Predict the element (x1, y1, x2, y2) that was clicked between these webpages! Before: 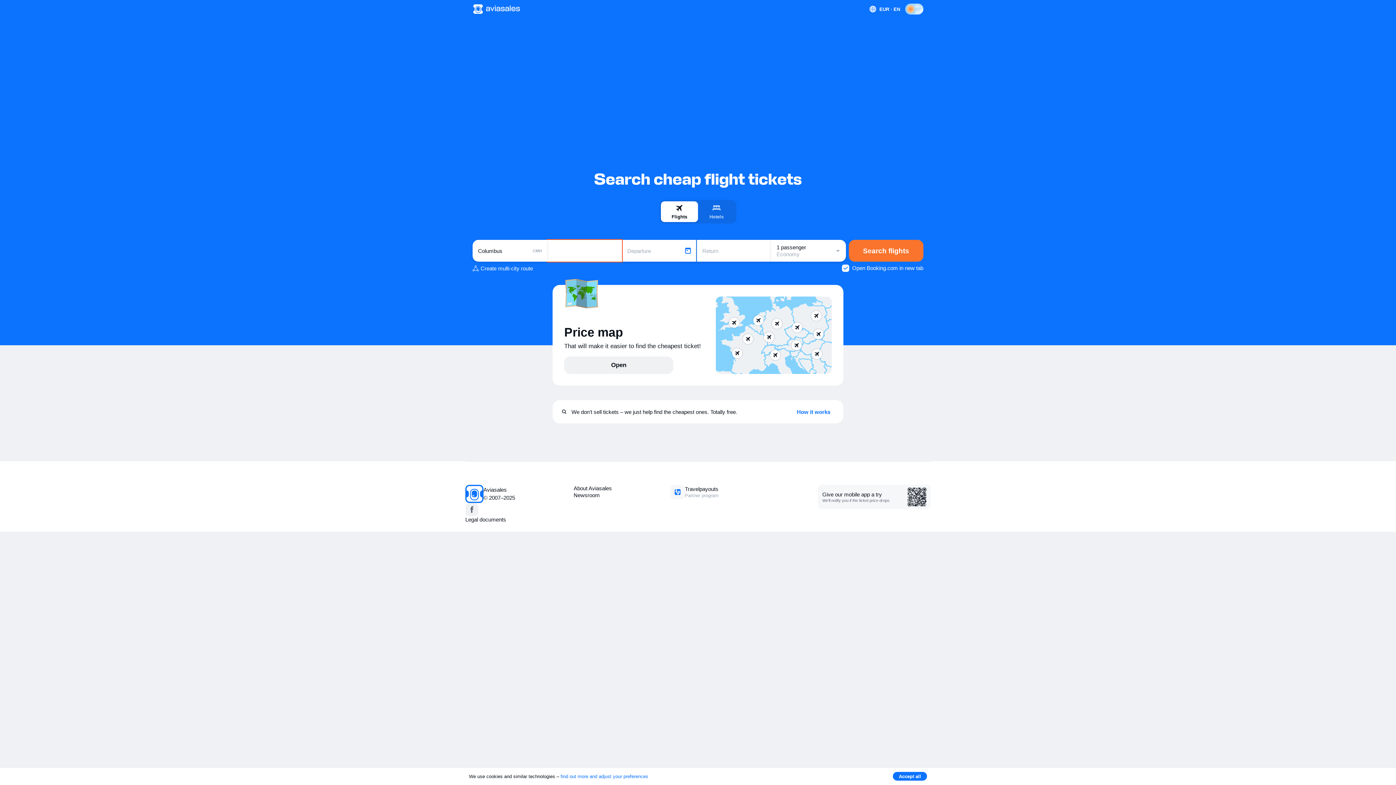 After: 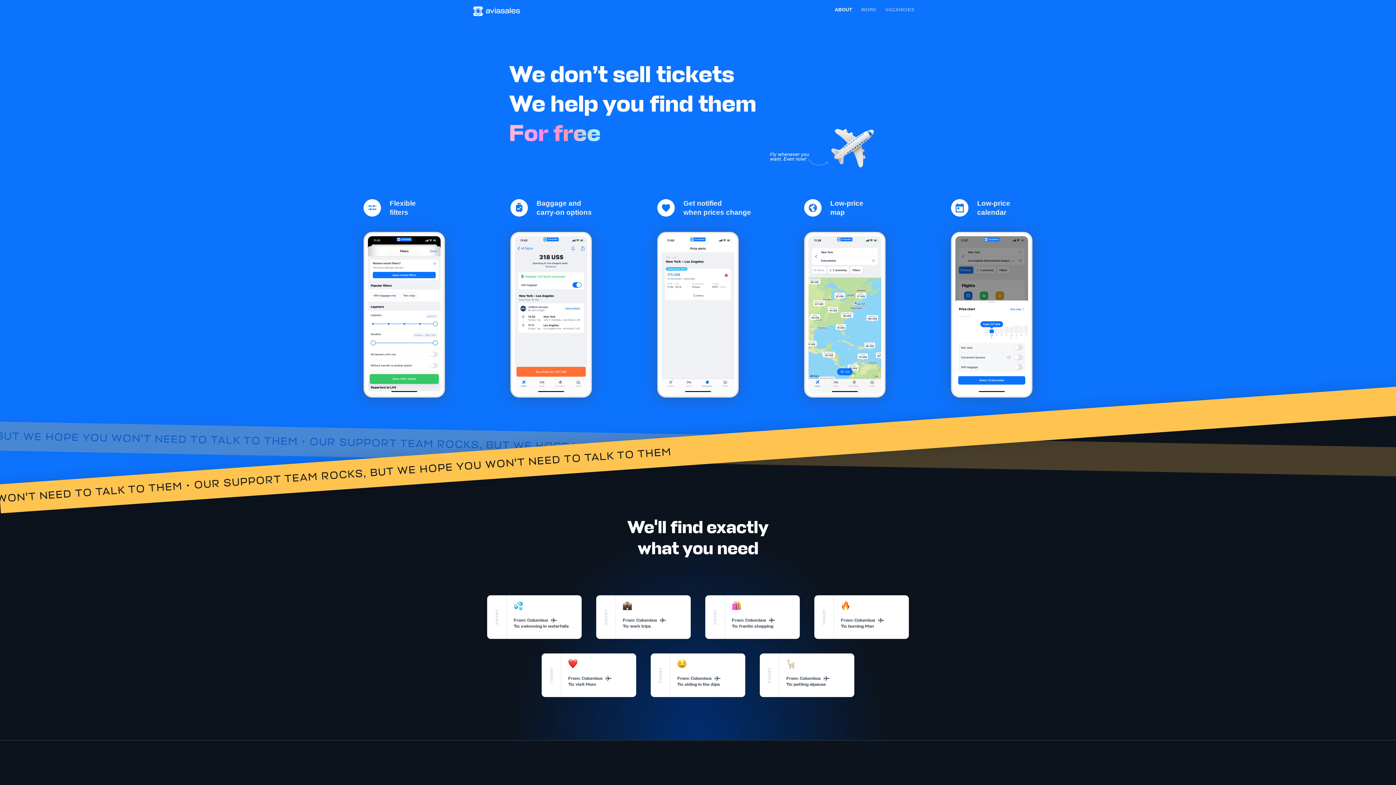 Action: label: About Aviasales bbox: (573, 485, 612, 492)